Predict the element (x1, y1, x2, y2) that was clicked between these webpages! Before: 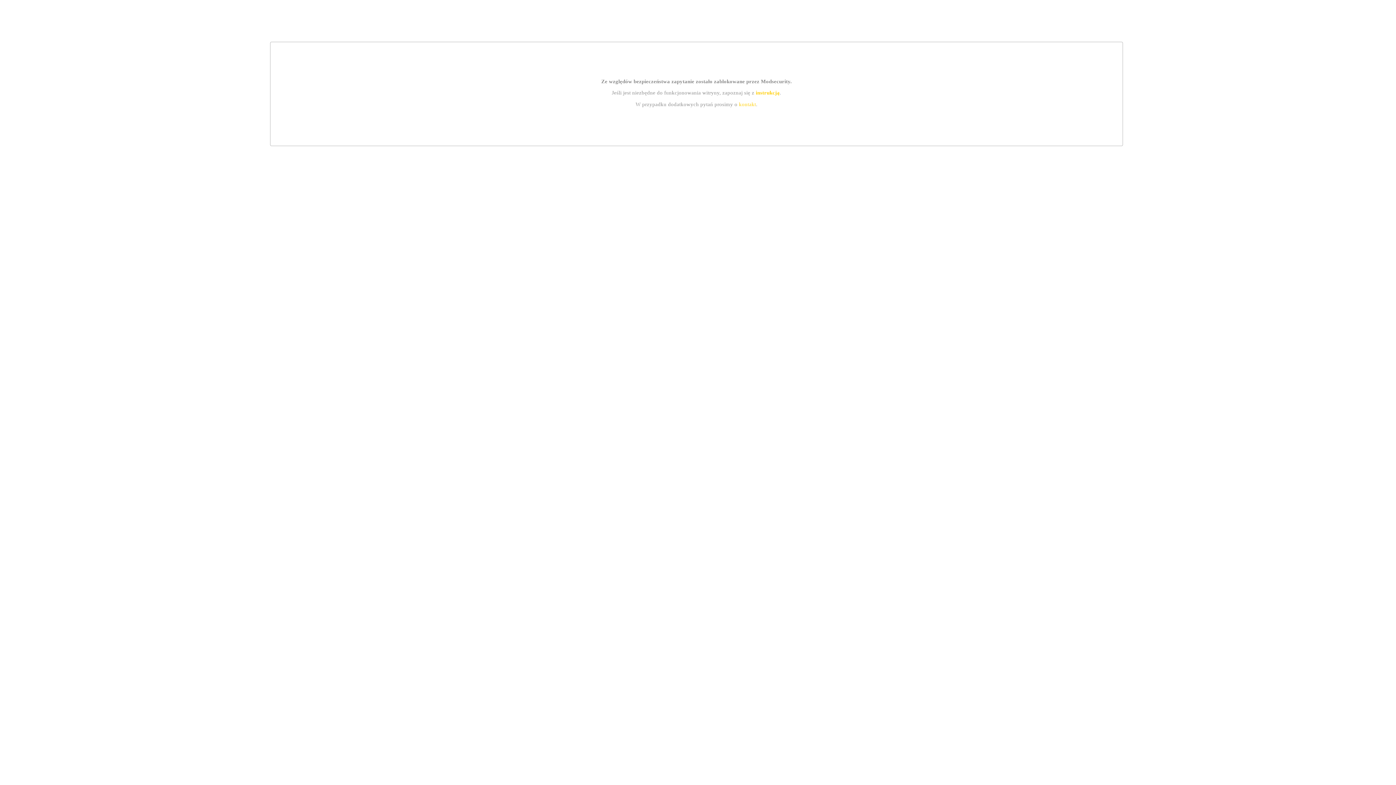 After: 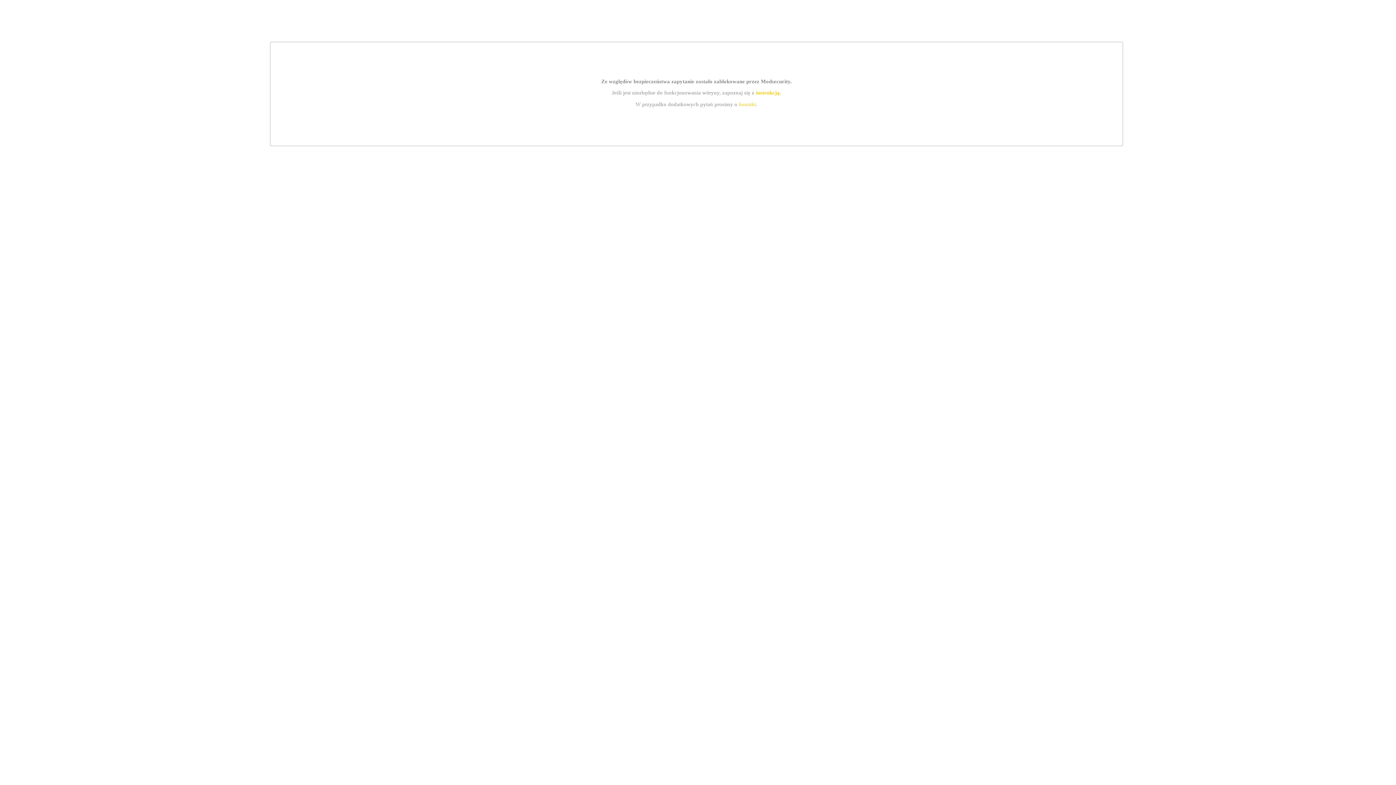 Action: bbox: (755, 89, 779, 95) label: instrukcją